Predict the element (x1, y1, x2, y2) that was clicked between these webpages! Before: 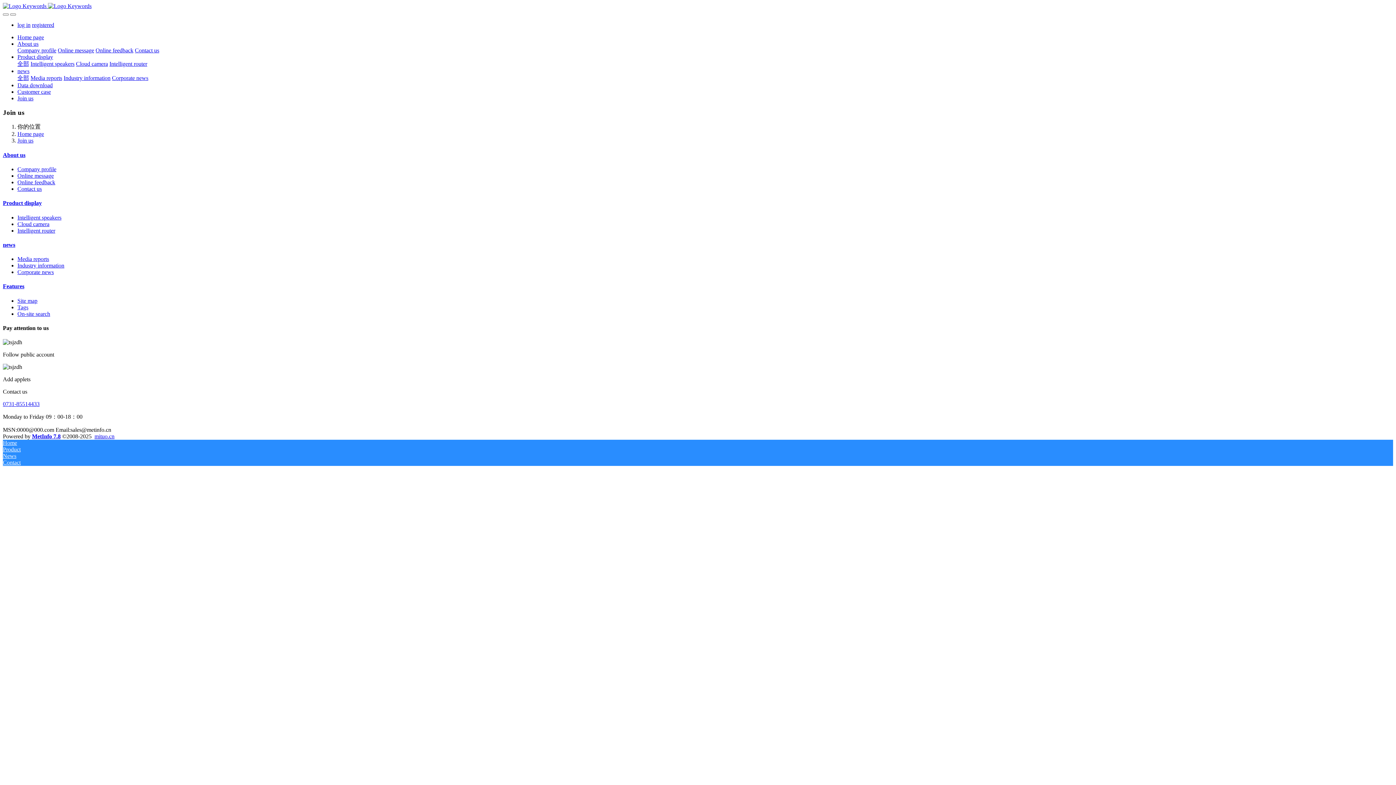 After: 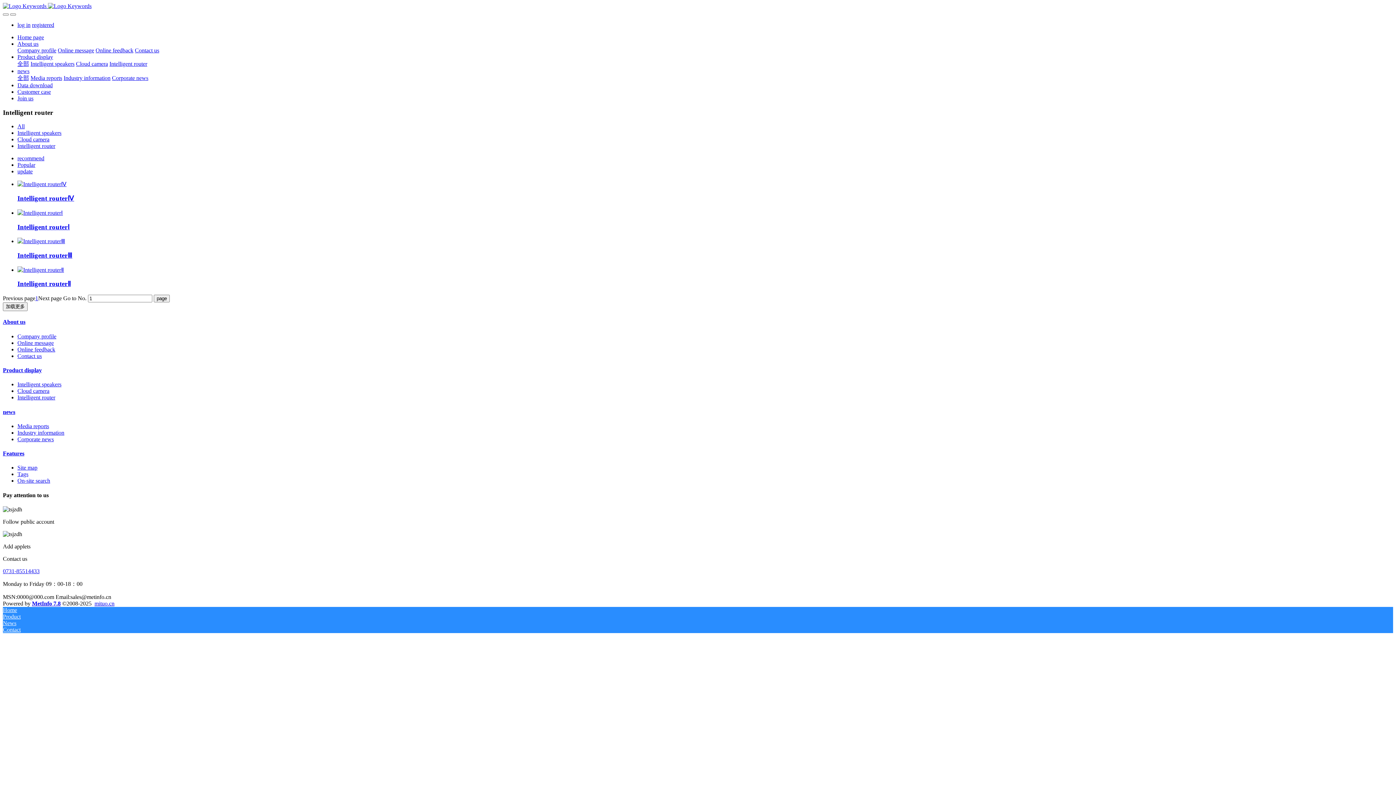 Action: bbox: (17, 227, 55, 233) label: Intelligent router